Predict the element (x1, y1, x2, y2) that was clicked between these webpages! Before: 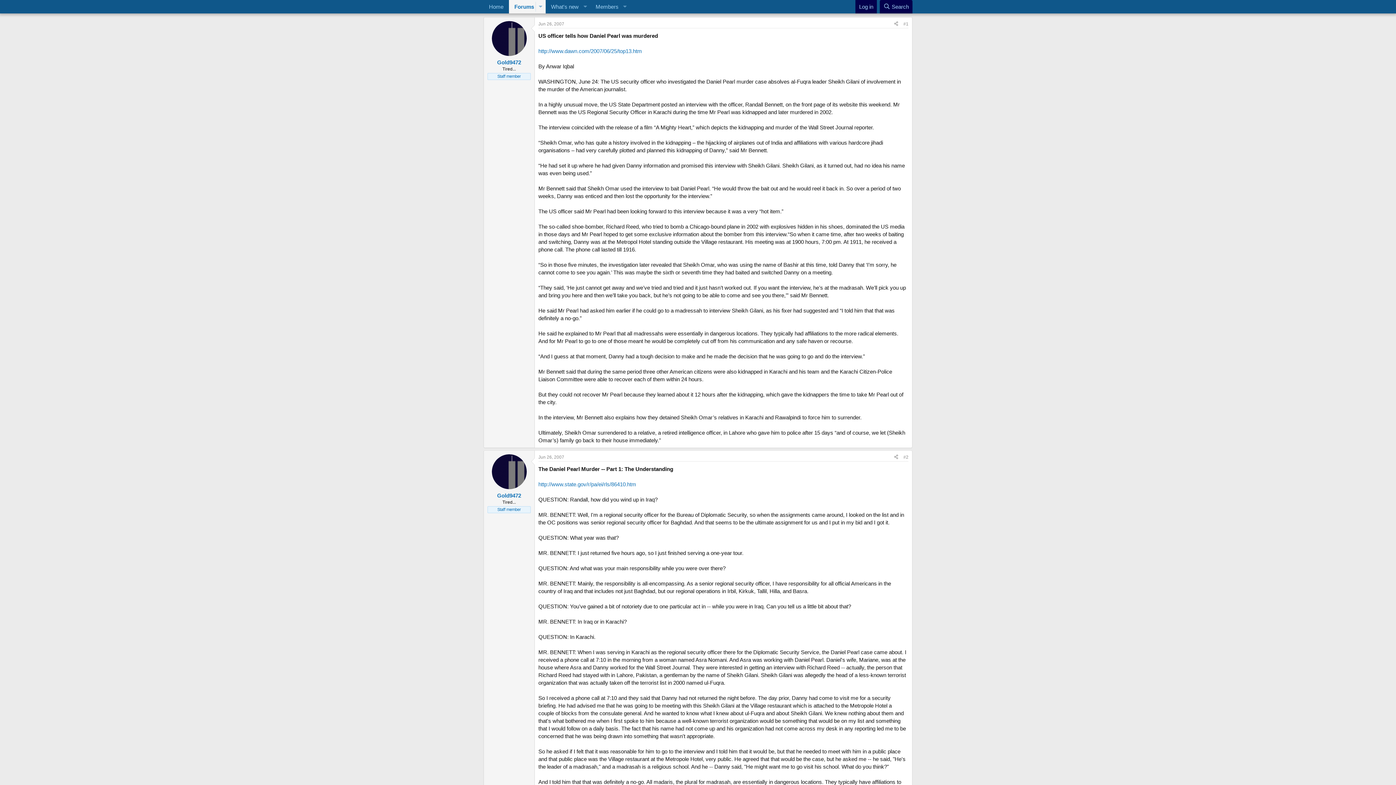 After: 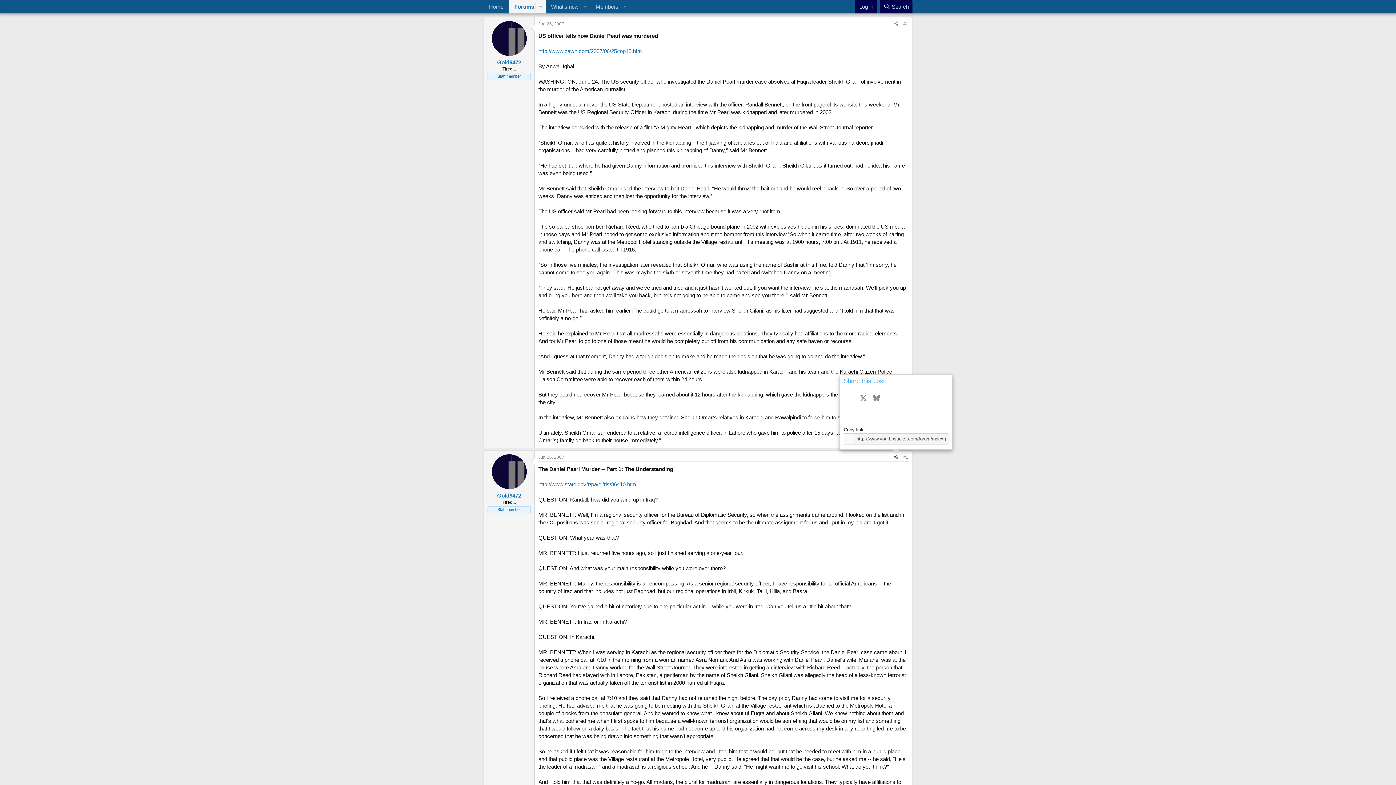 Action: bbox: (891, 453, 901, 461) label: Share